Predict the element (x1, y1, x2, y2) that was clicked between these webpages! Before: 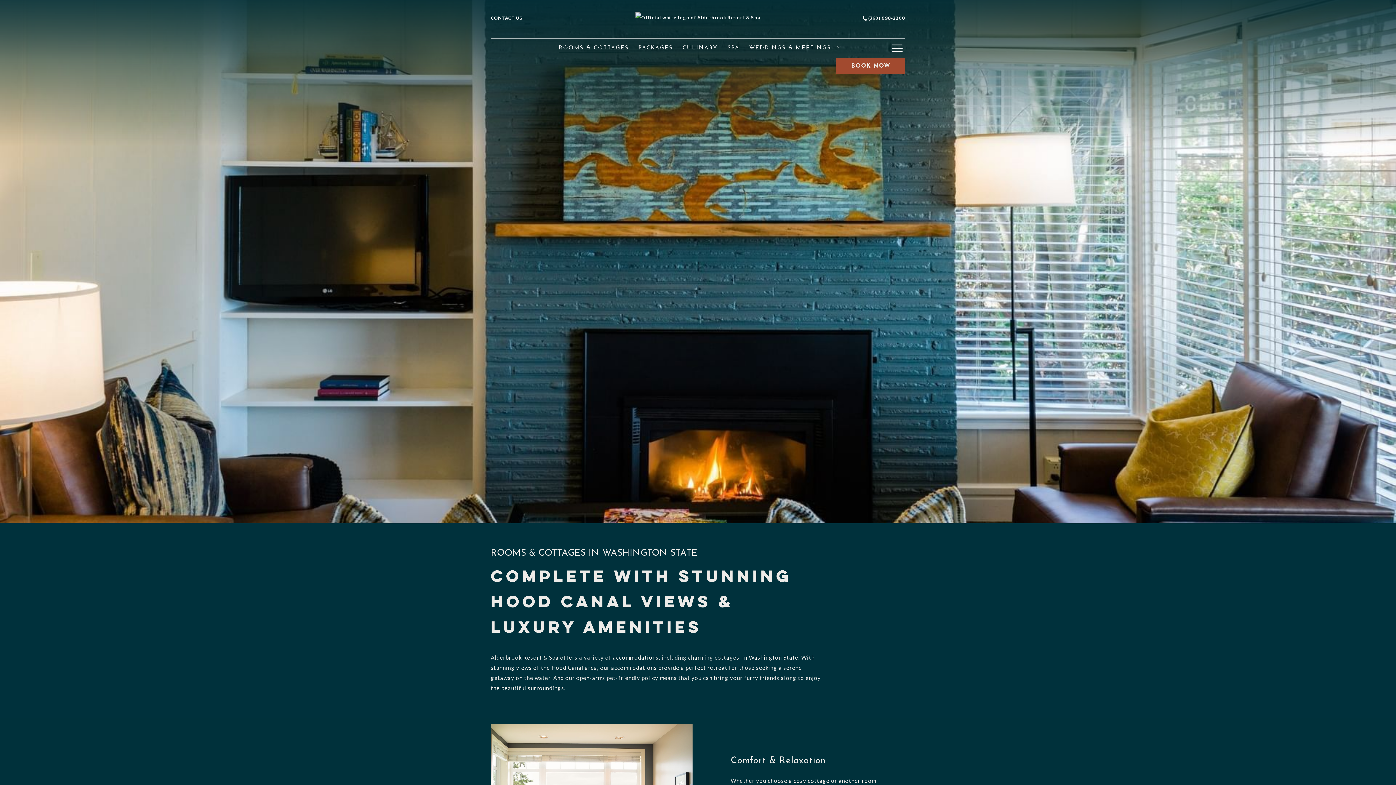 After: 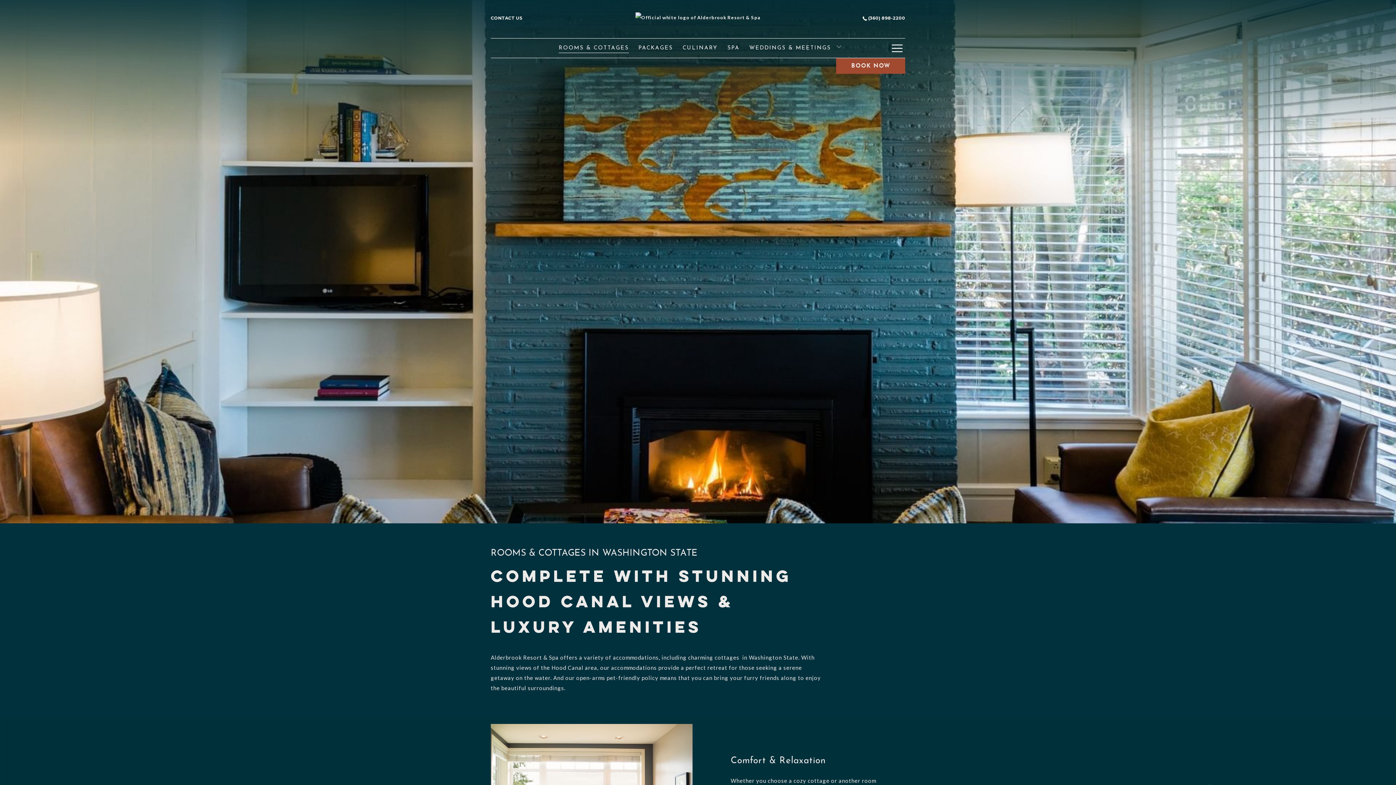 Action: label: ROOMS & COTTAGES bbox: (554, 38, 633, 57)